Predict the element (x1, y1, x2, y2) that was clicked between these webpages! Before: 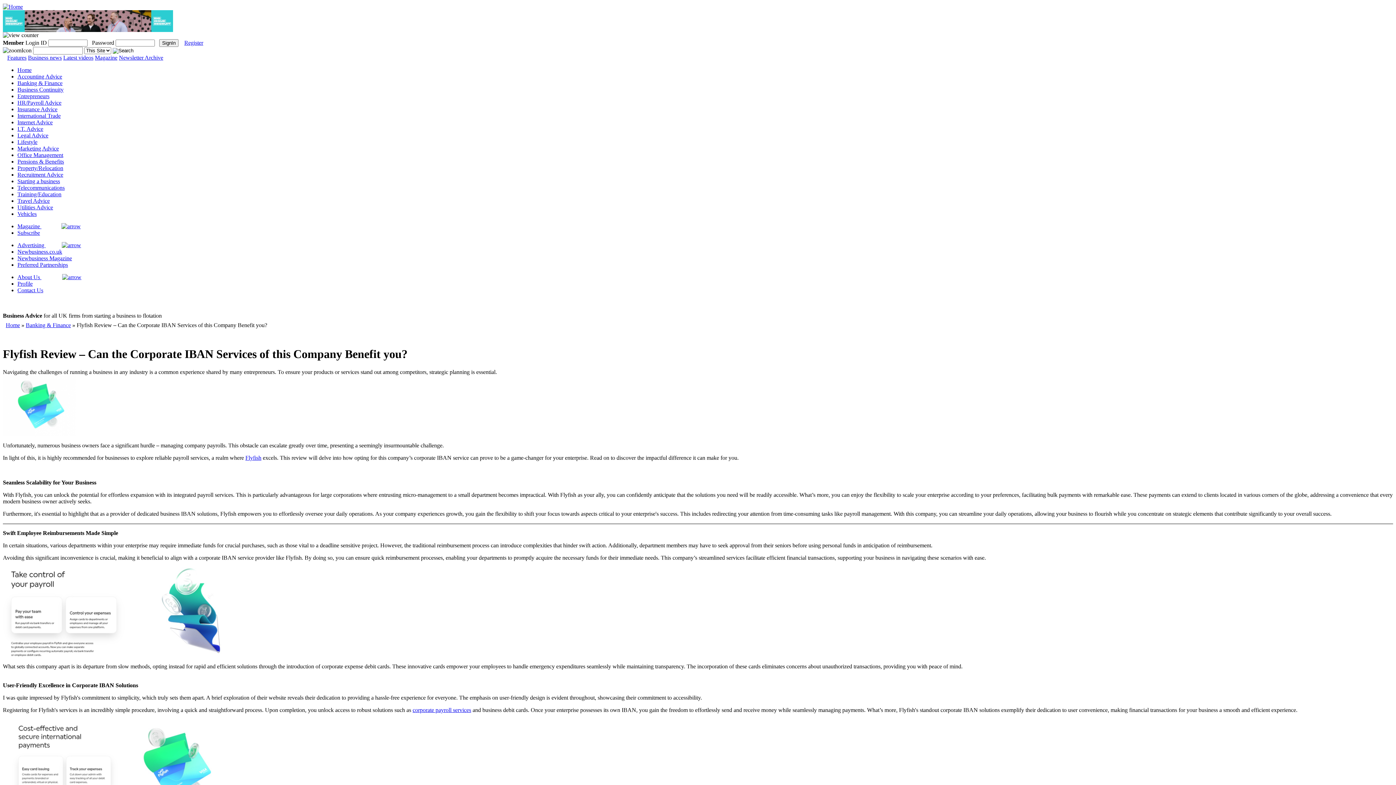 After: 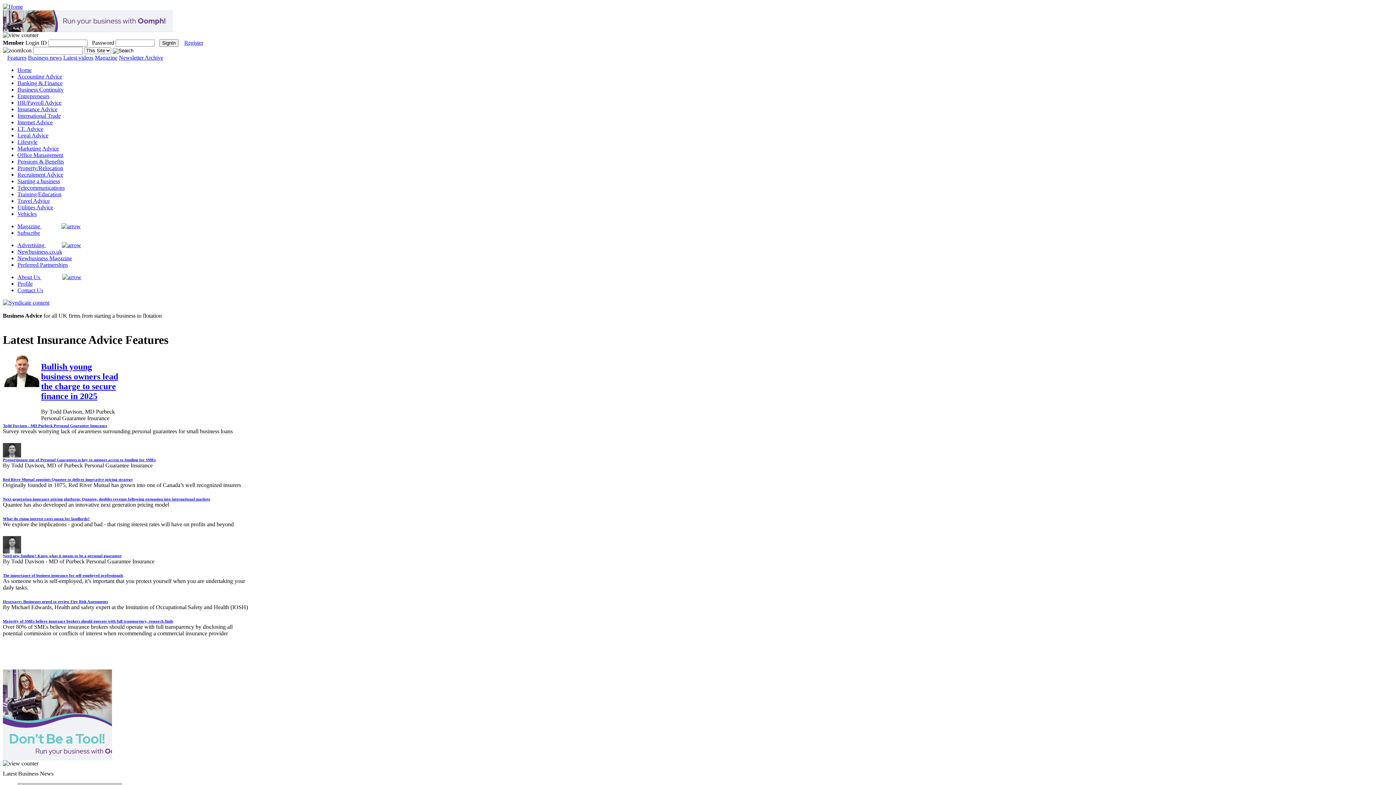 Action: label: Insurance Advice bbox: (17, 106, 57, 112)